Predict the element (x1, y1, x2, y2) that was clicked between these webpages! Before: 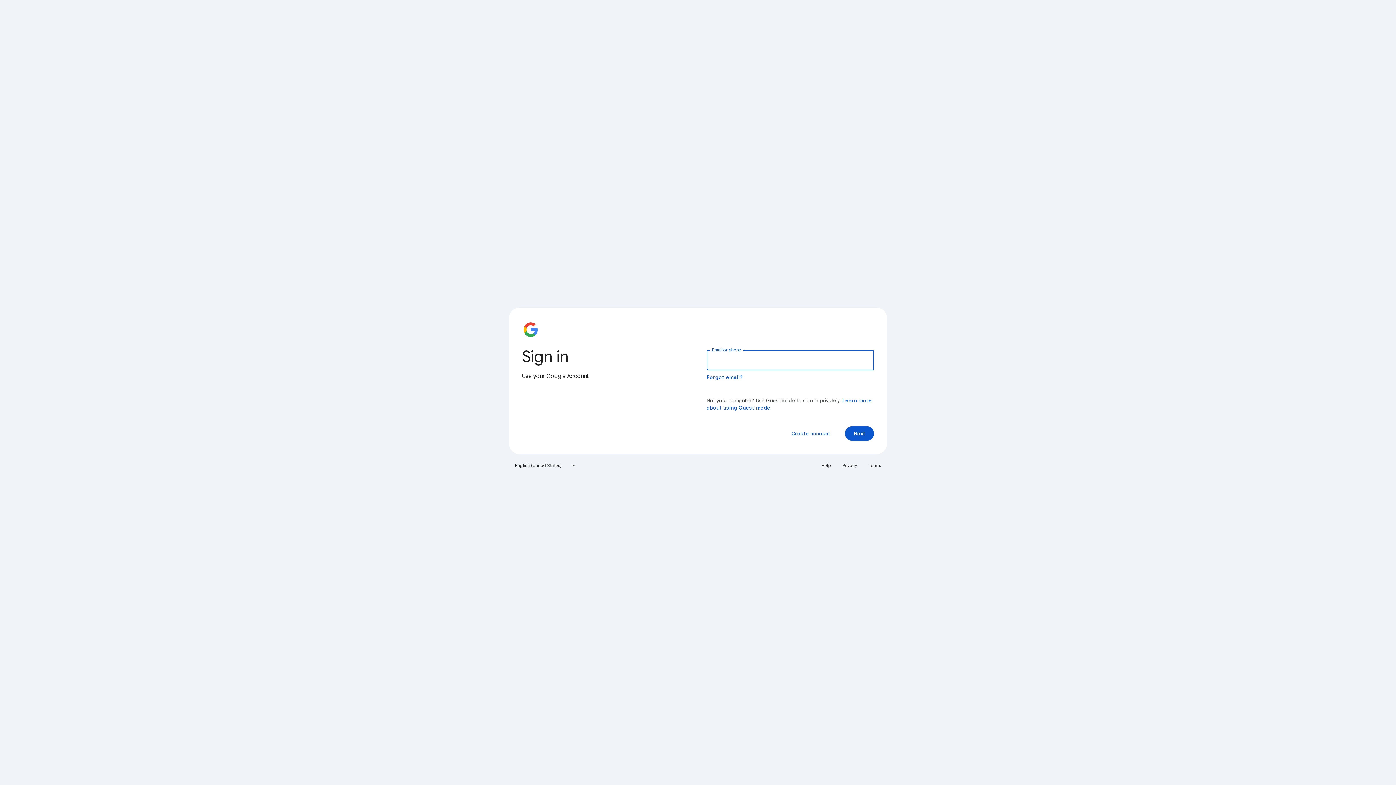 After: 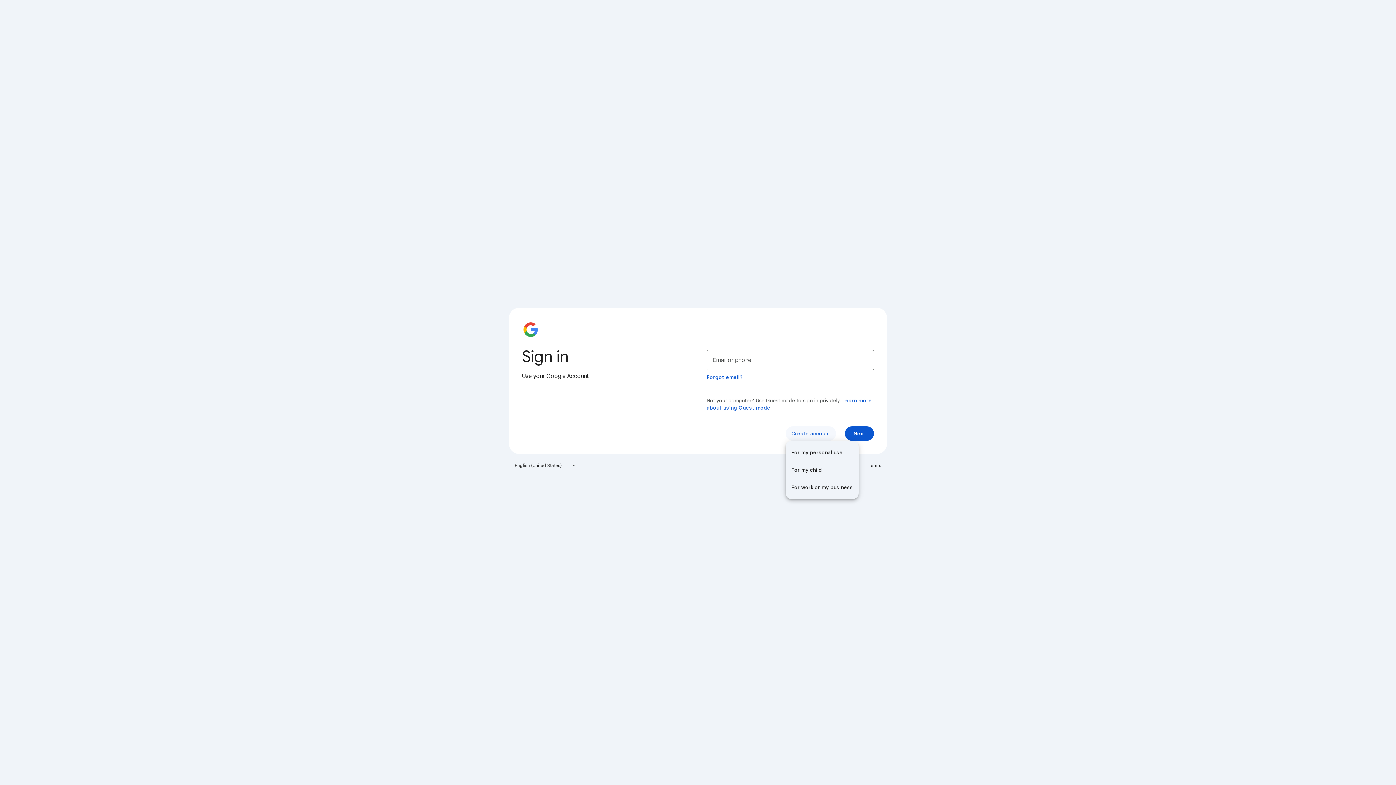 Action: label: Create account bbox: (785, 426, 836, 441)